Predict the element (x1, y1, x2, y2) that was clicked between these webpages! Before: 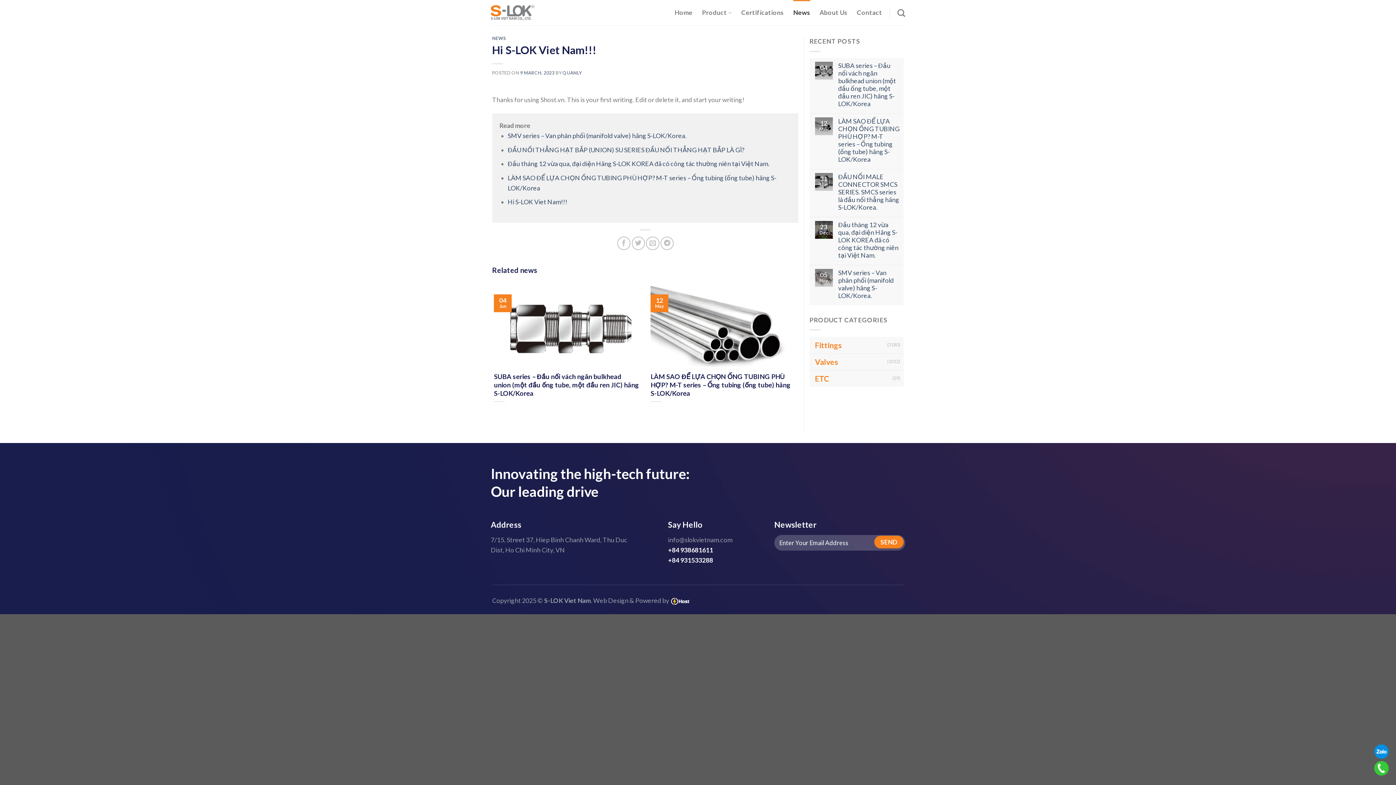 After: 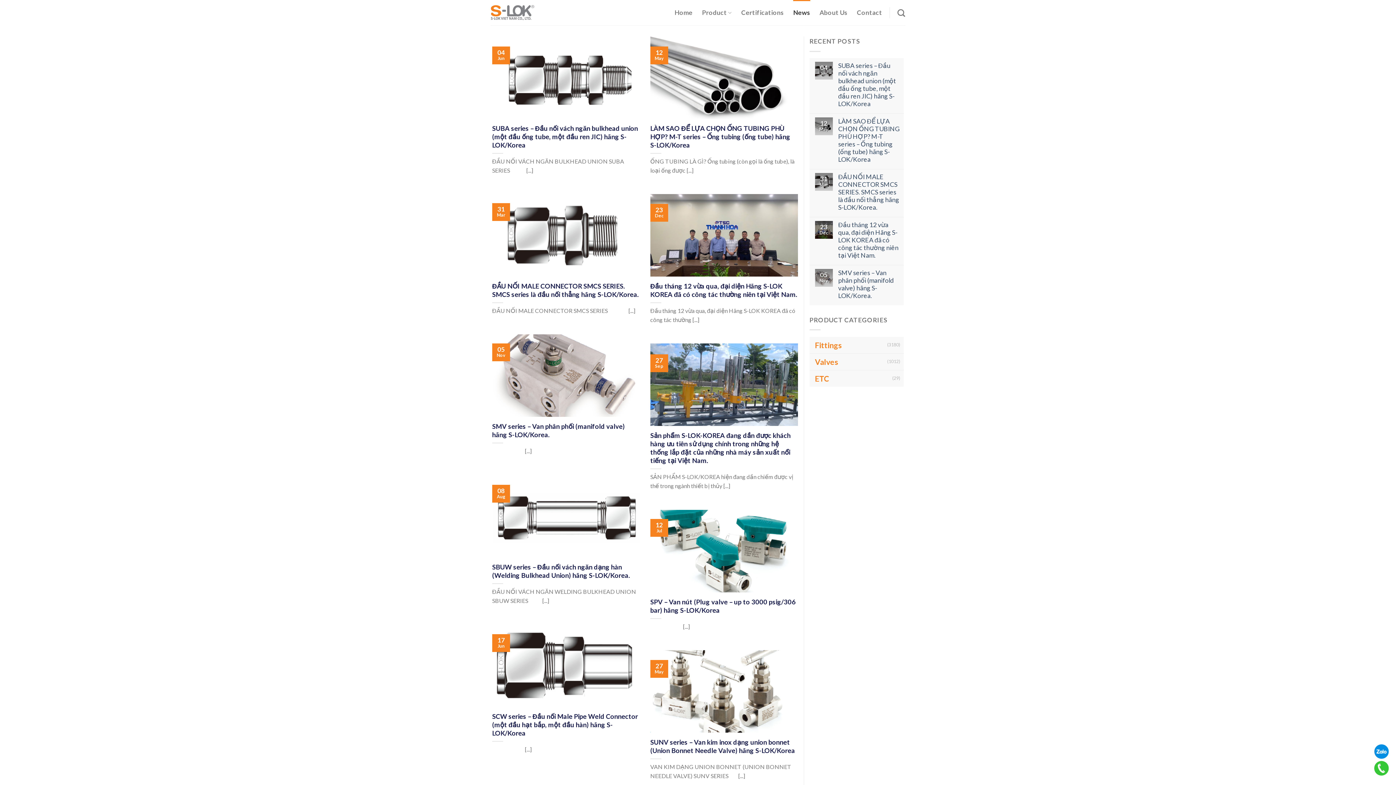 Action: label: News bbox: (793, 0, 810, 25)